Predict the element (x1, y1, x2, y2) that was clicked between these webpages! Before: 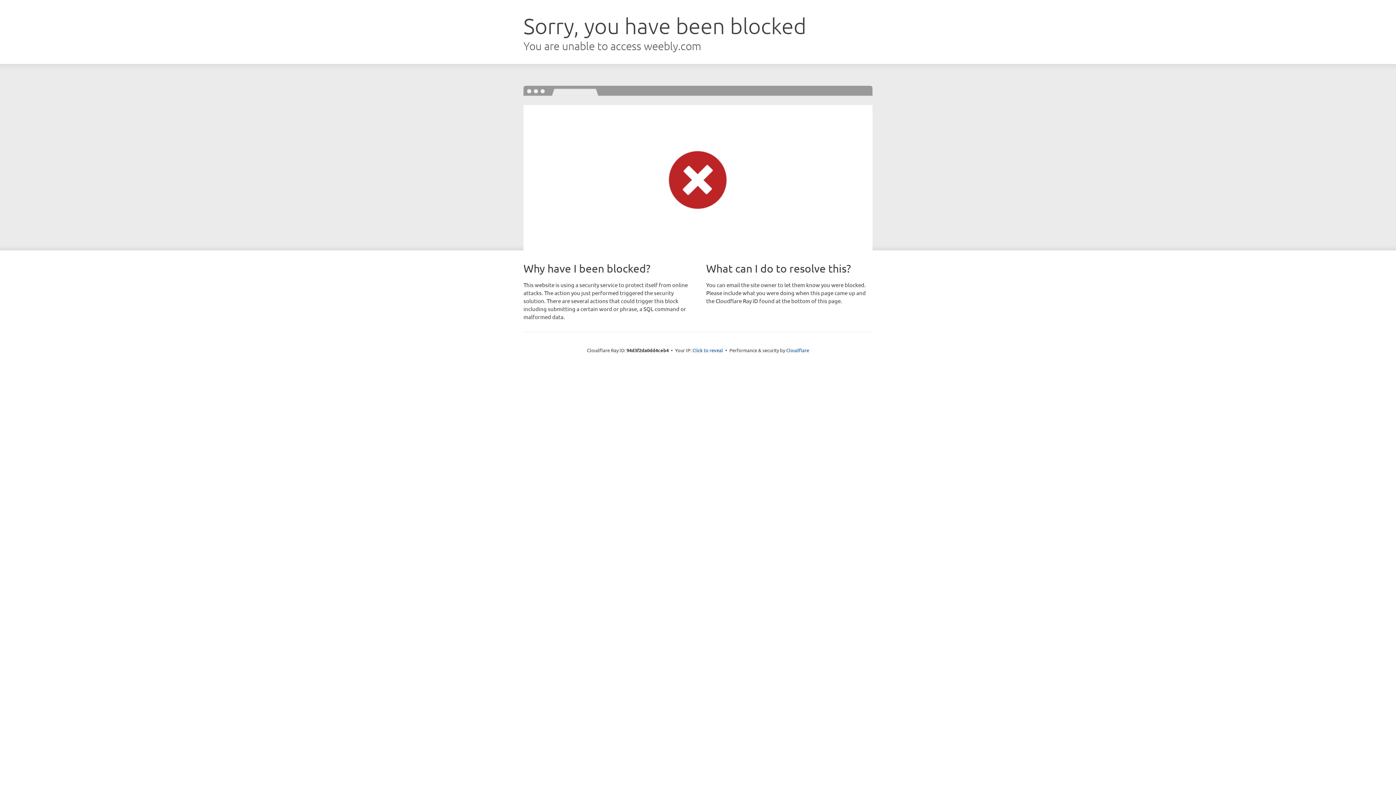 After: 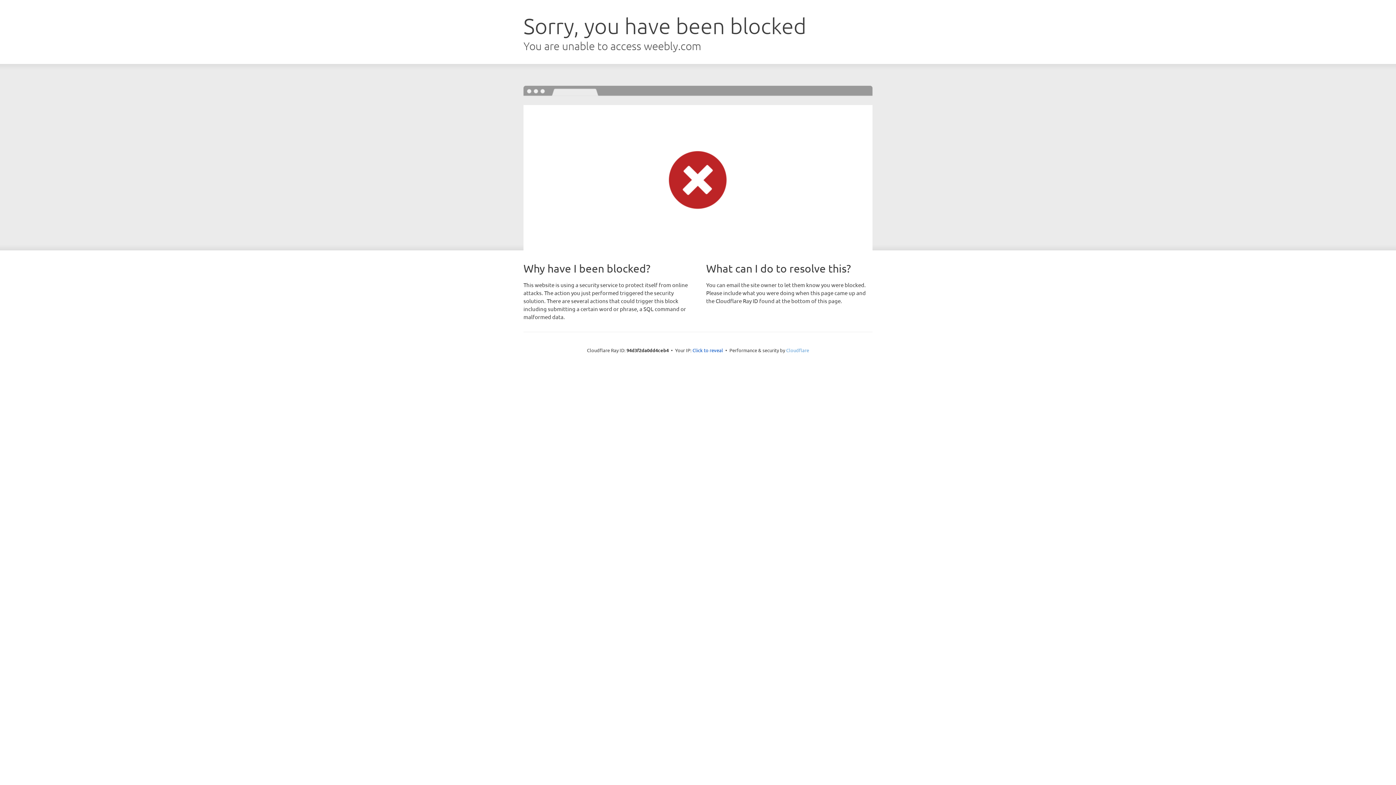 Action: label: Cloudflare bbox: (786, 347, 809, 353)